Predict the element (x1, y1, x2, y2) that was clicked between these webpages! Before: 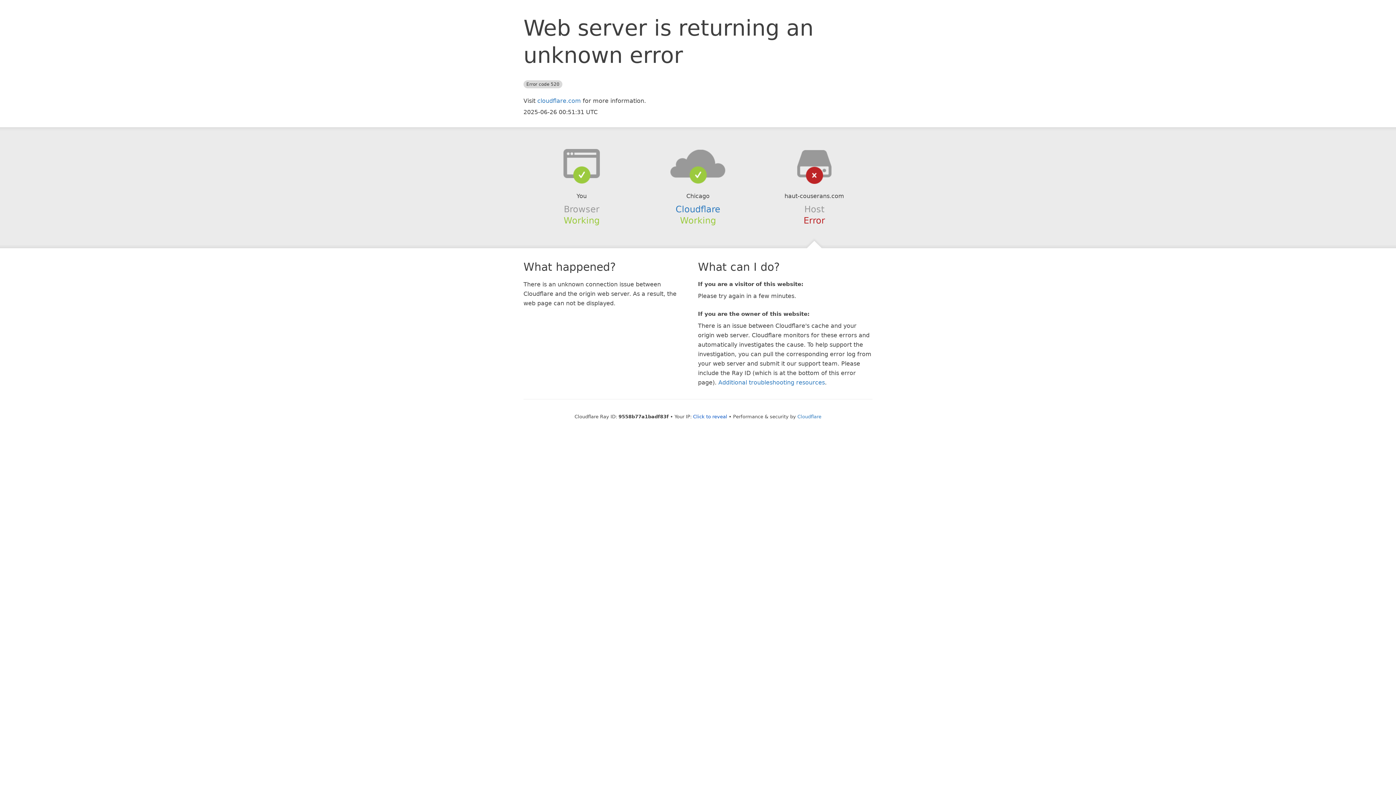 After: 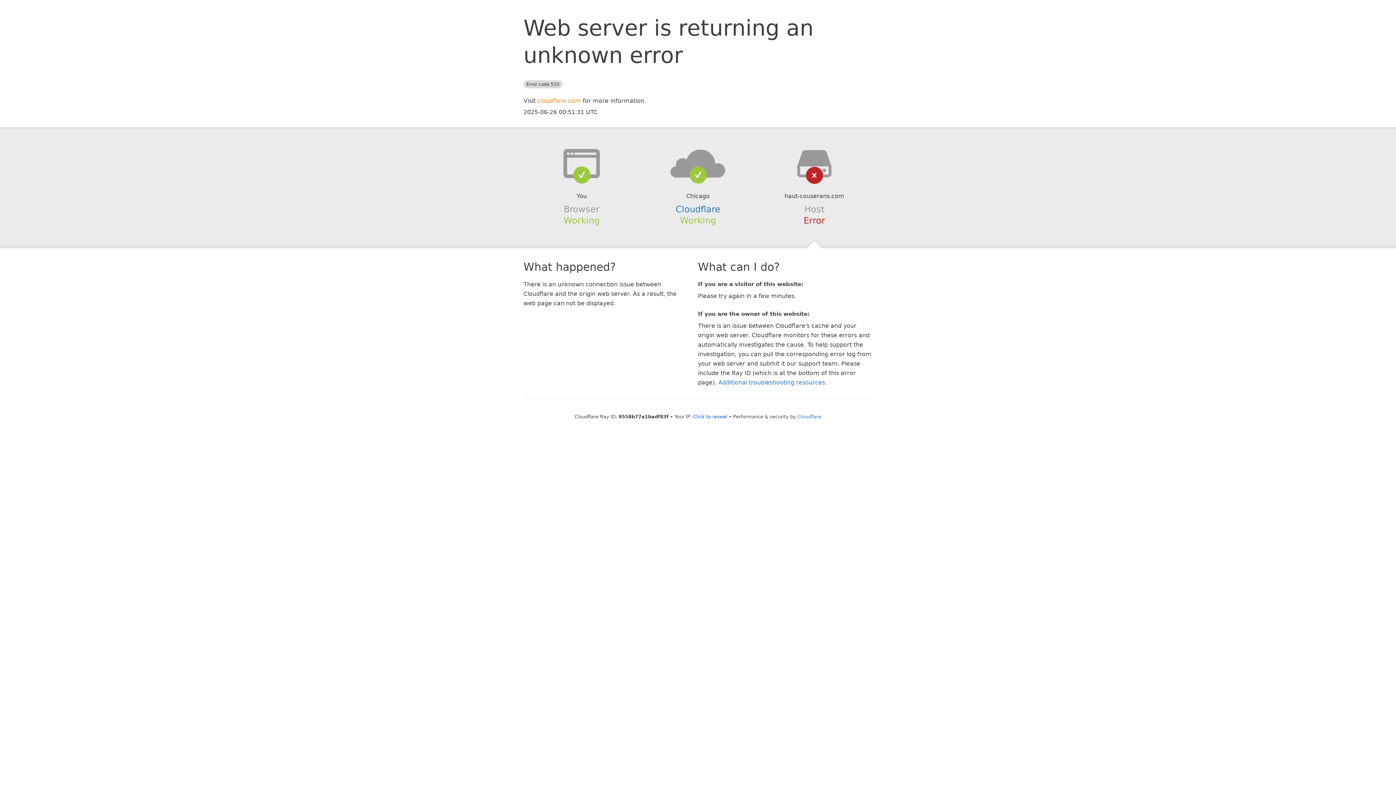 Action: bbox: (537, 97, 581, 104) label: cloudflare.com